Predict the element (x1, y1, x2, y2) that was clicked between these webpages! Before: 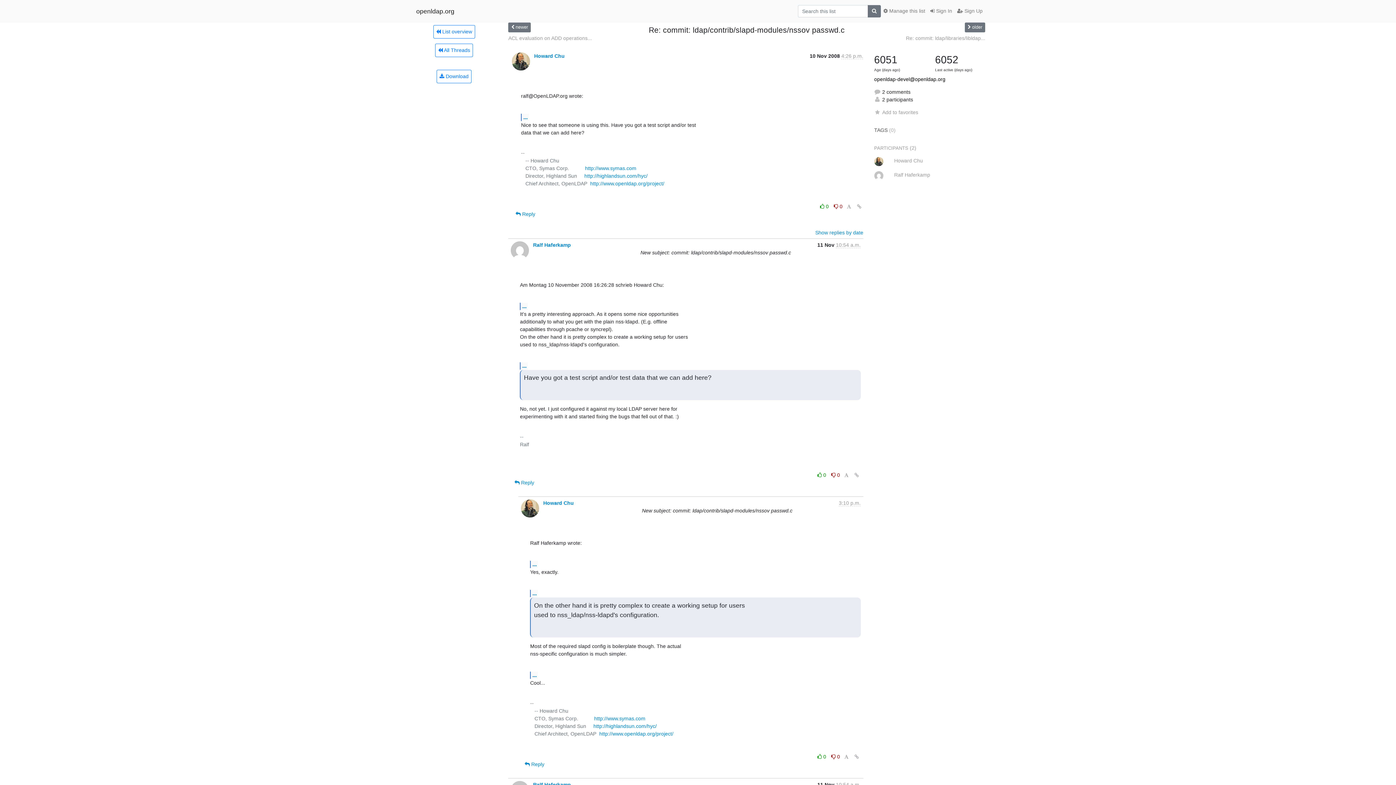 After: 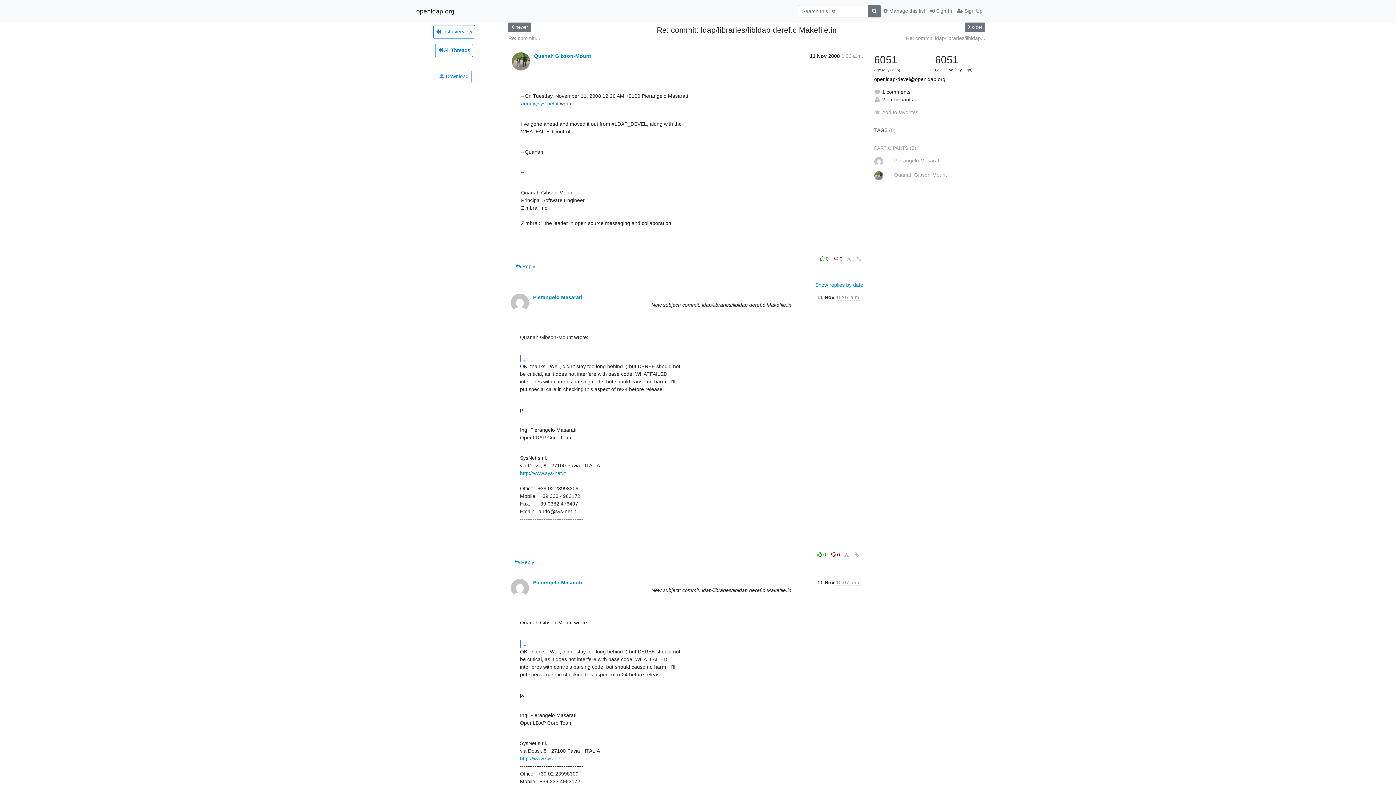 Action: label:  older bbox: (965, 22, 985, 32)